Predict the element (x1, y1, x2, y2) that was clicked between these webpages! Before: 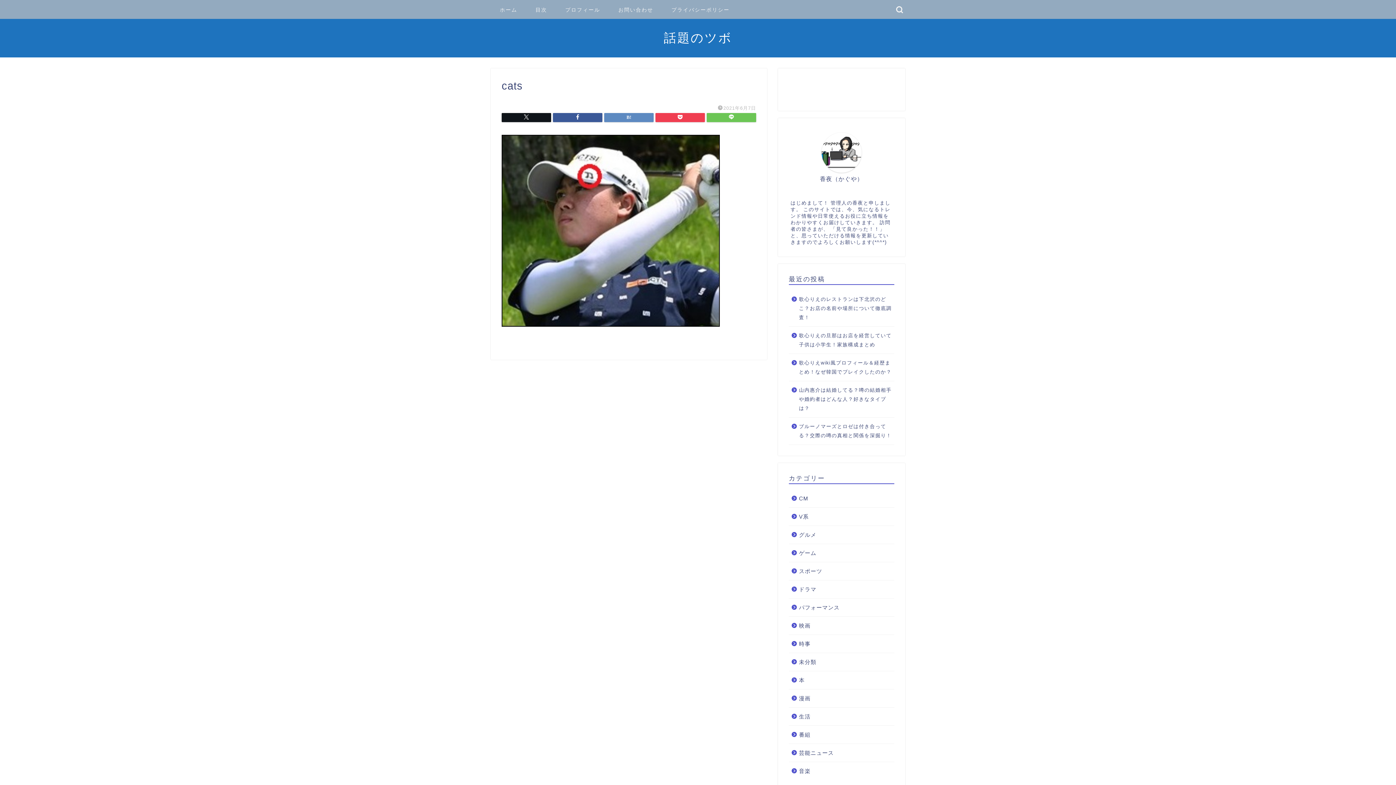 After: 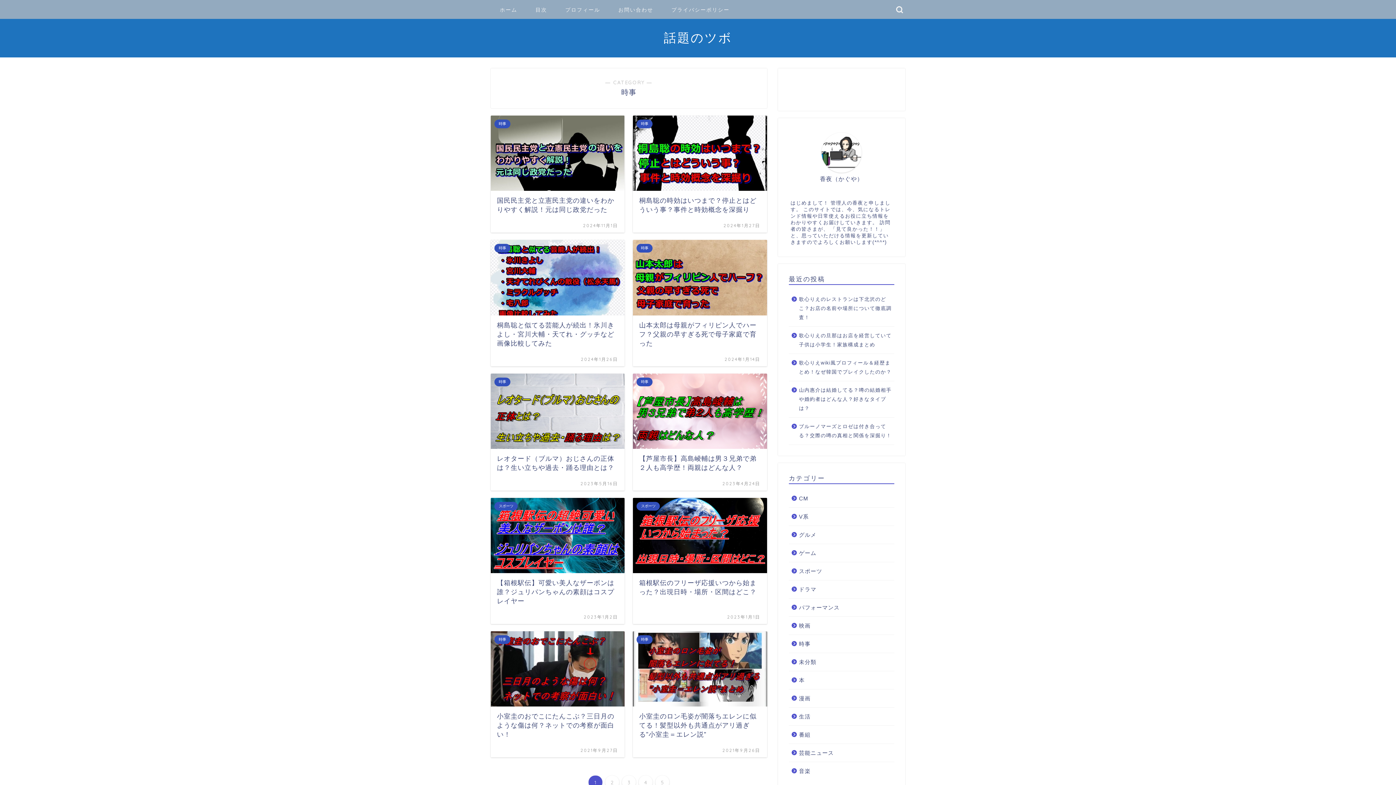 Action: bbox: (789, 635, 893, 653) label: 時事